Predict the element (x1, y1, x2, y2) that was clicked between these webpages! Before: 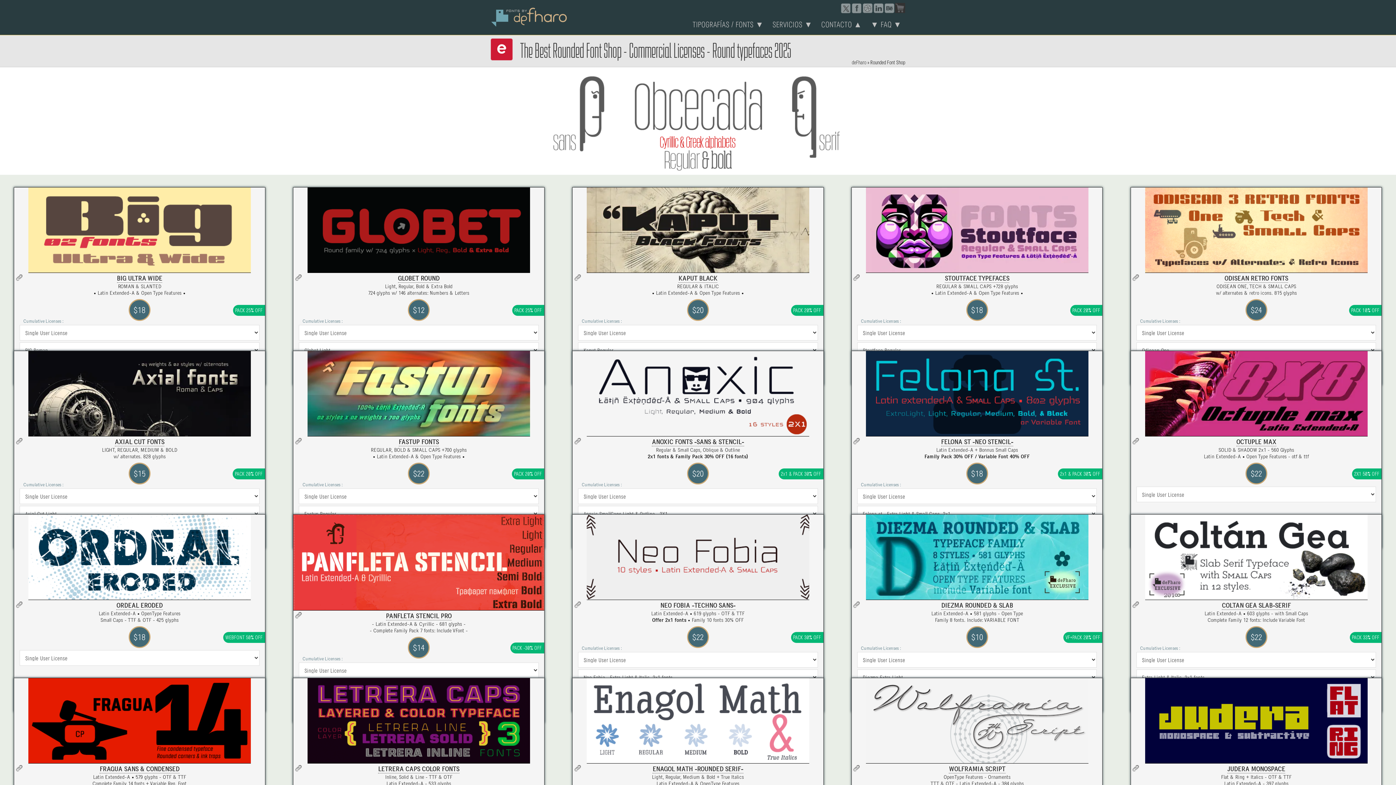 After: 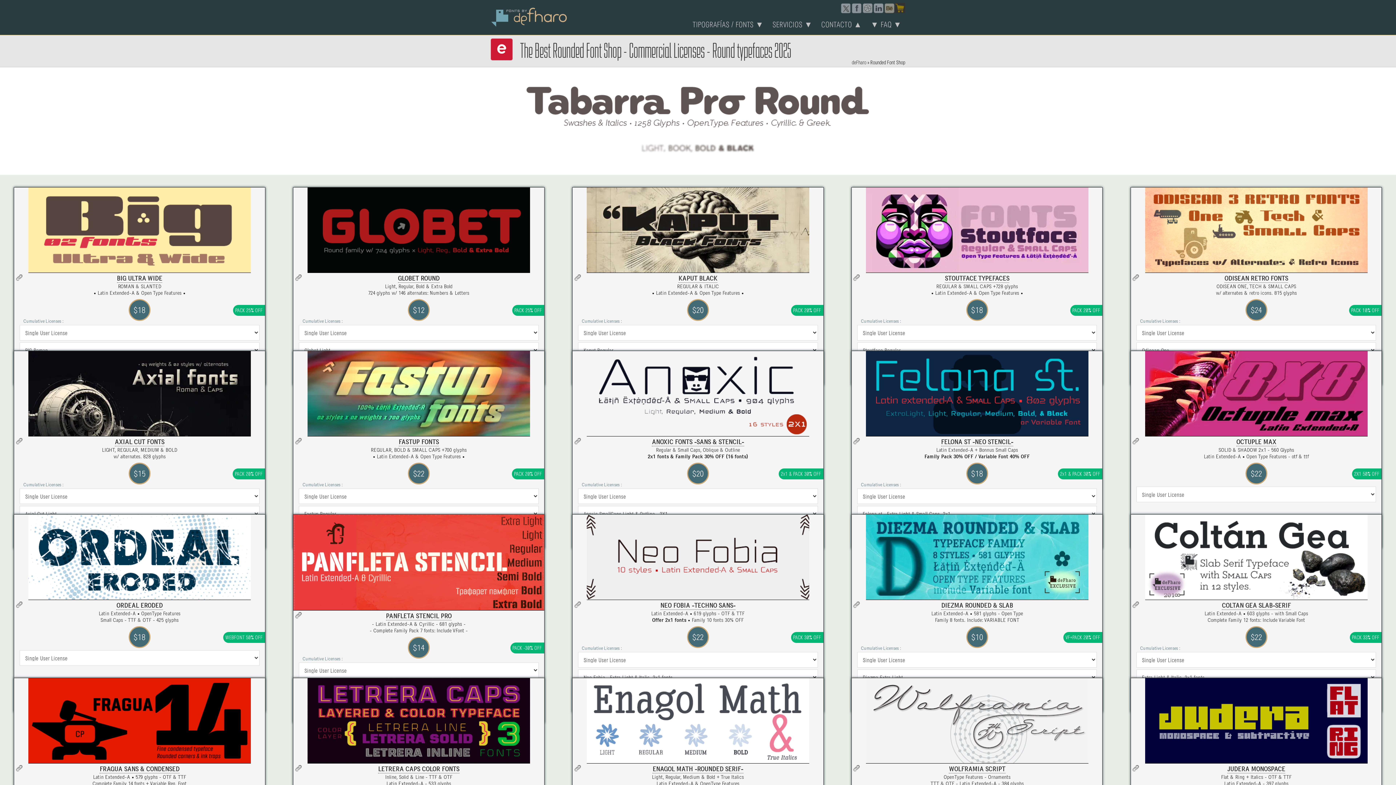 Action: bbox: (884, 2, 895, 13)